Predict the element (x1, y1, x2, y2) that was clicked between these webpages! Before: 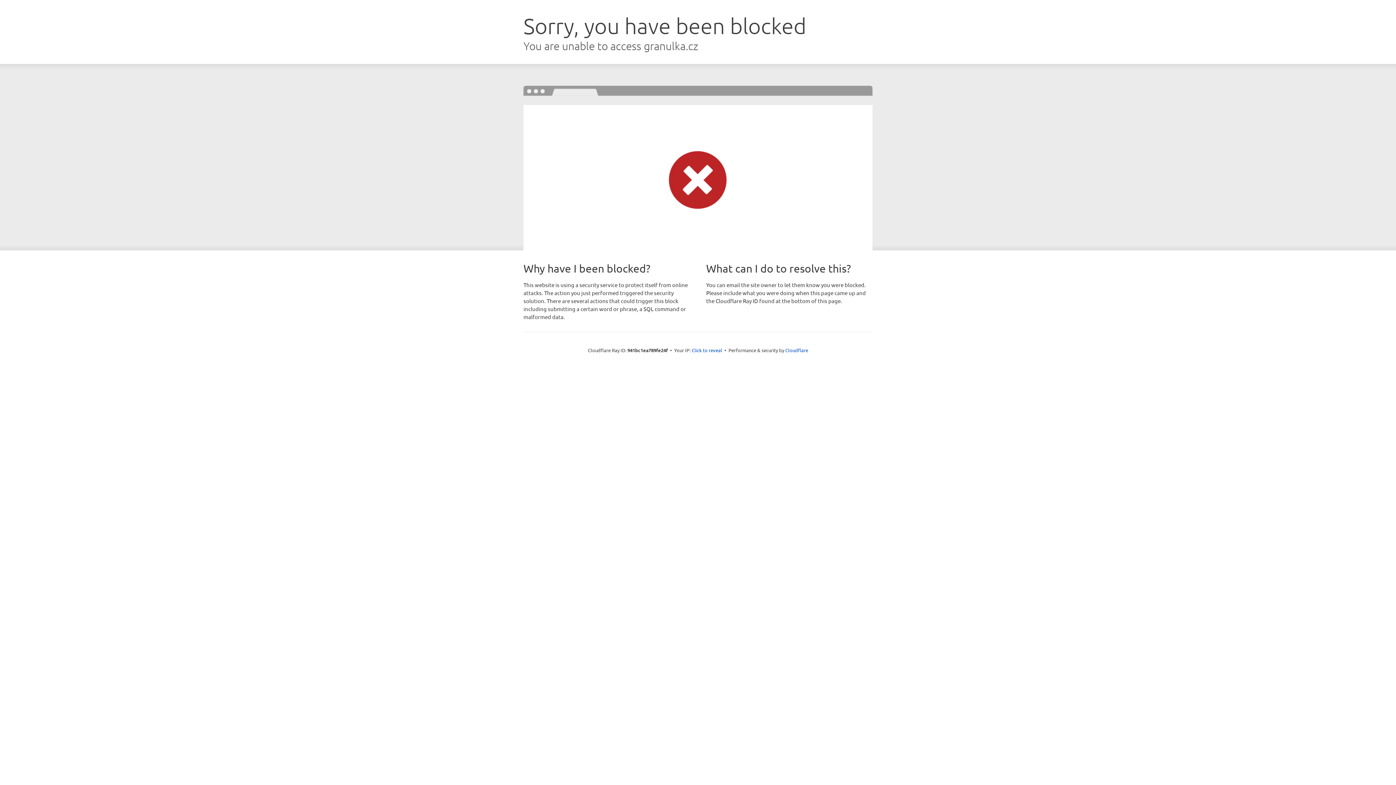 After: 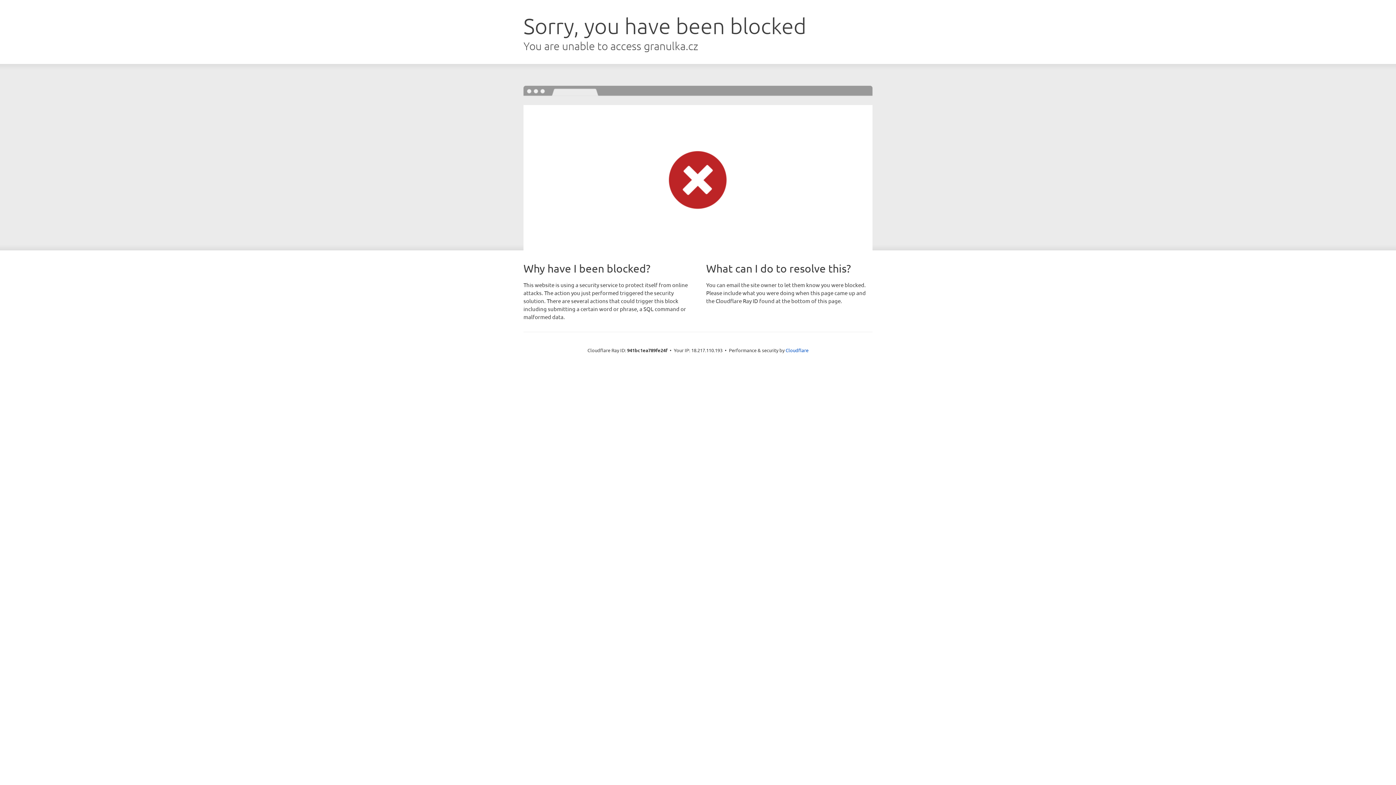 Action: label: Click to reveal bbox: (691, 346, 722, 353)